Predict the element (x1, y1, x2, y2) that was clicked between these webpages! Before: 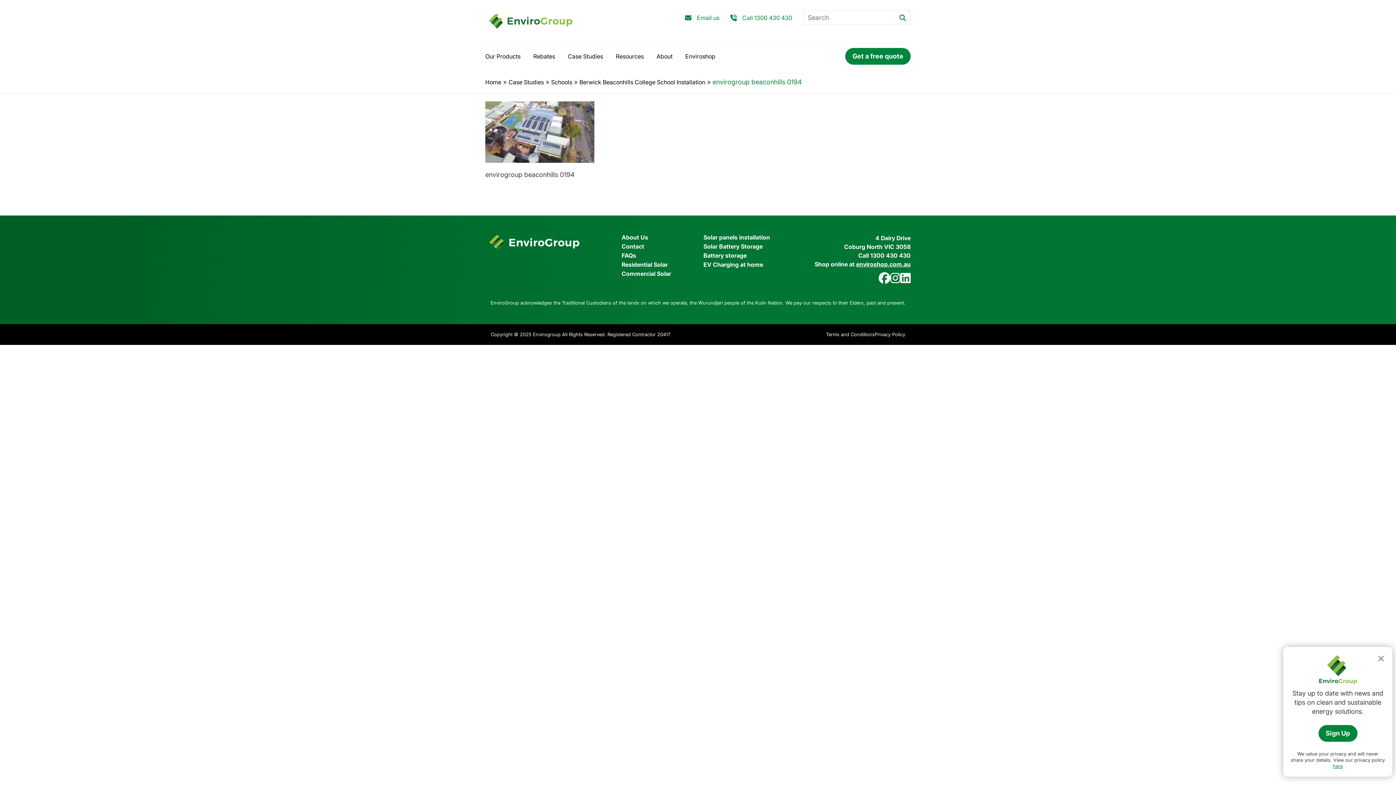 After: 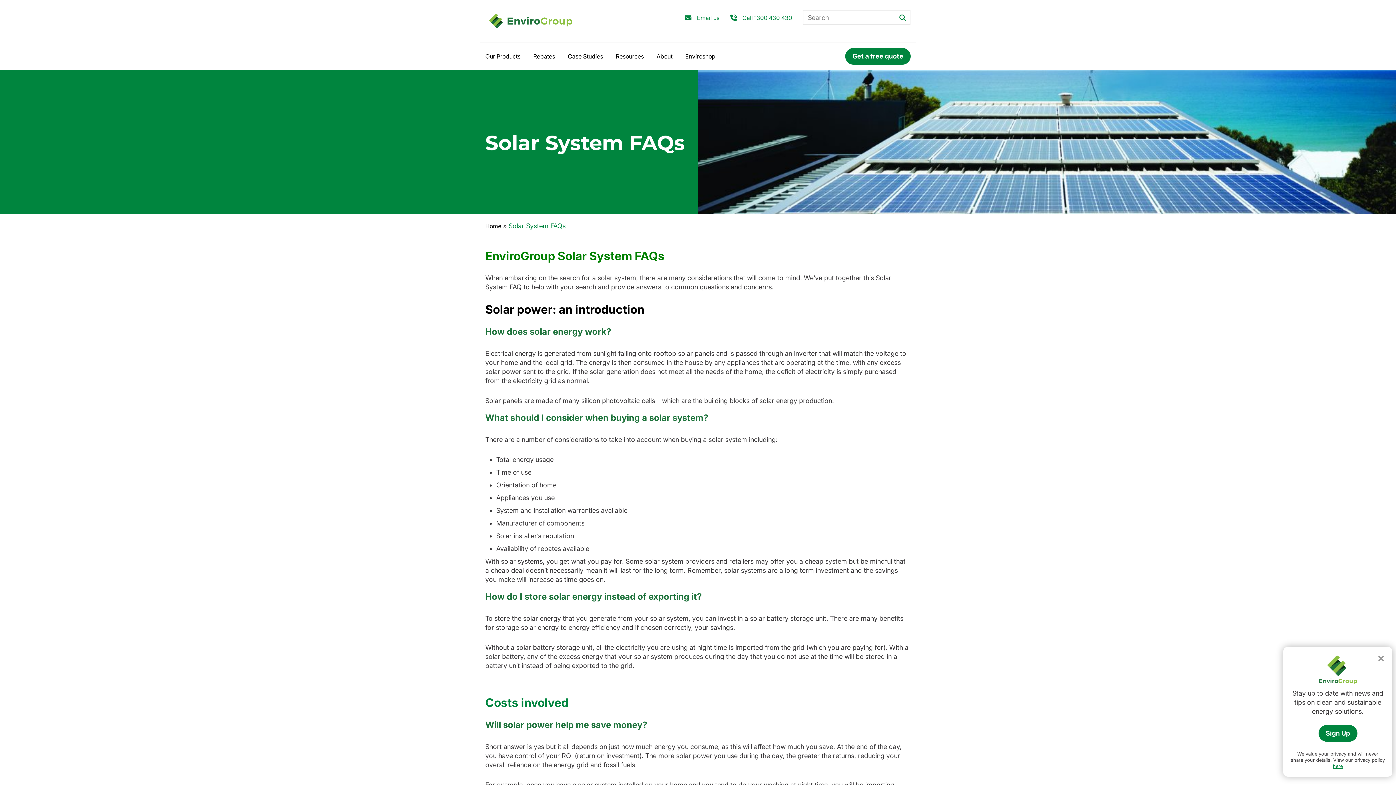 Action: label: FAQs bbox: (621, 251, 636, 259)